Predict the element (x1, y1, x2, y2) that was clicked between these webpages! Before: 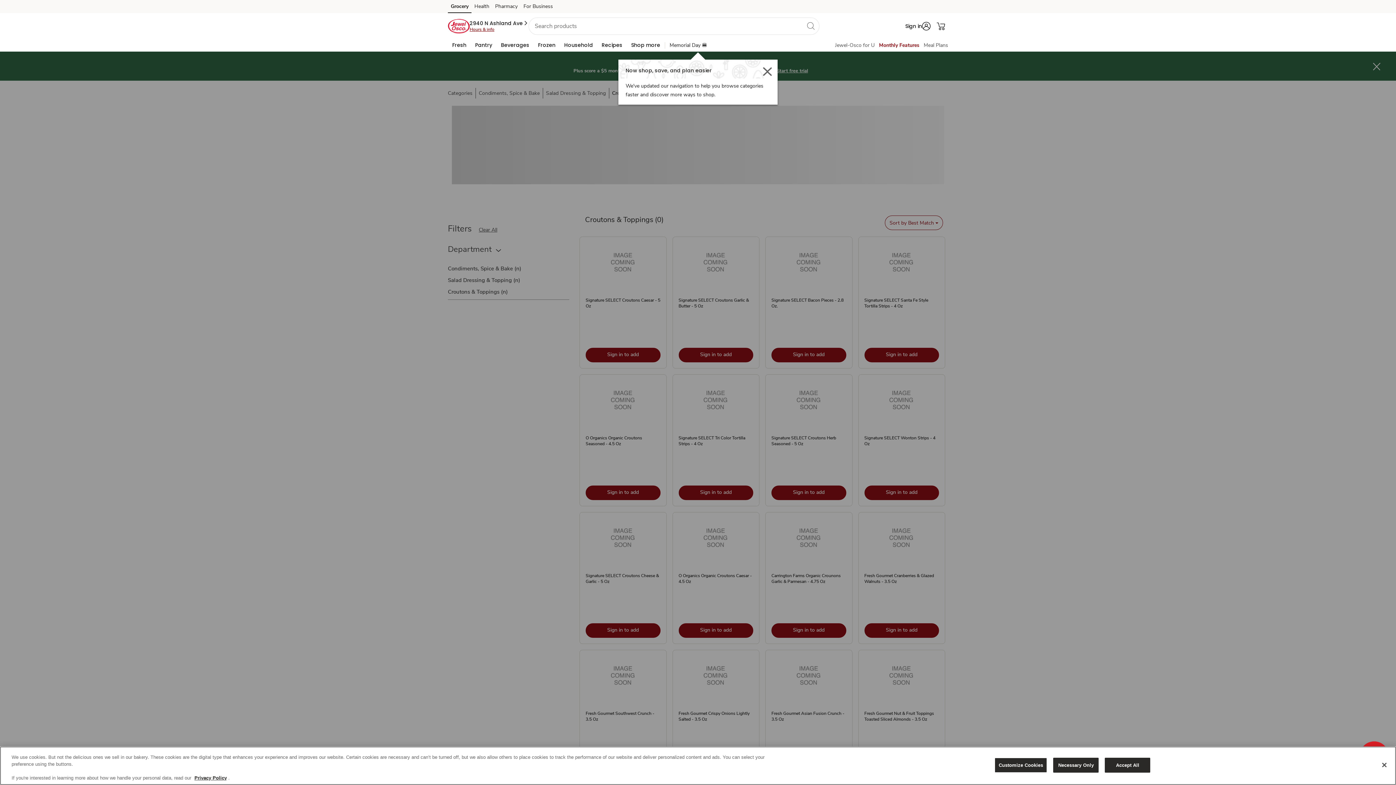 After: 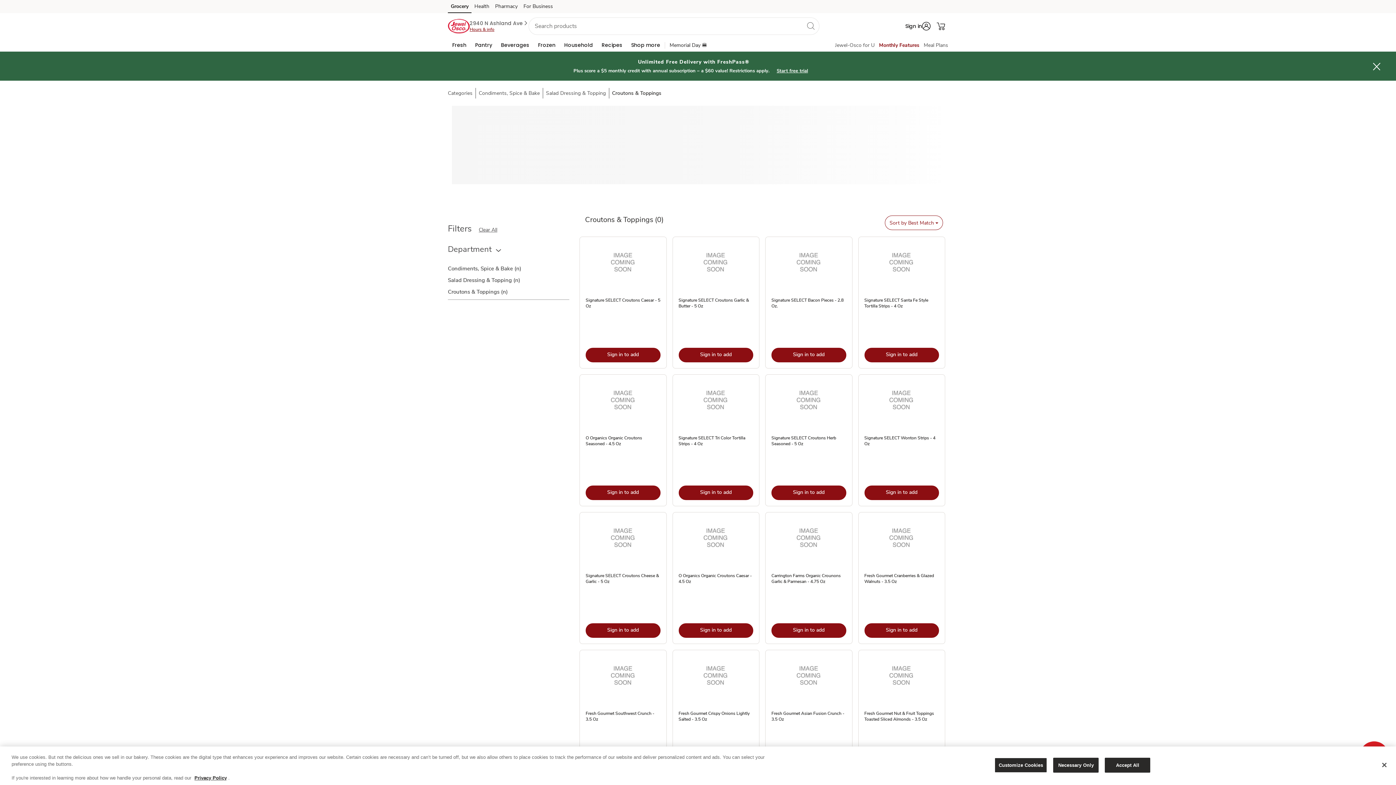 Action: label: 2940 N Ashland Ave bbox: (469, 19, 528, 26)